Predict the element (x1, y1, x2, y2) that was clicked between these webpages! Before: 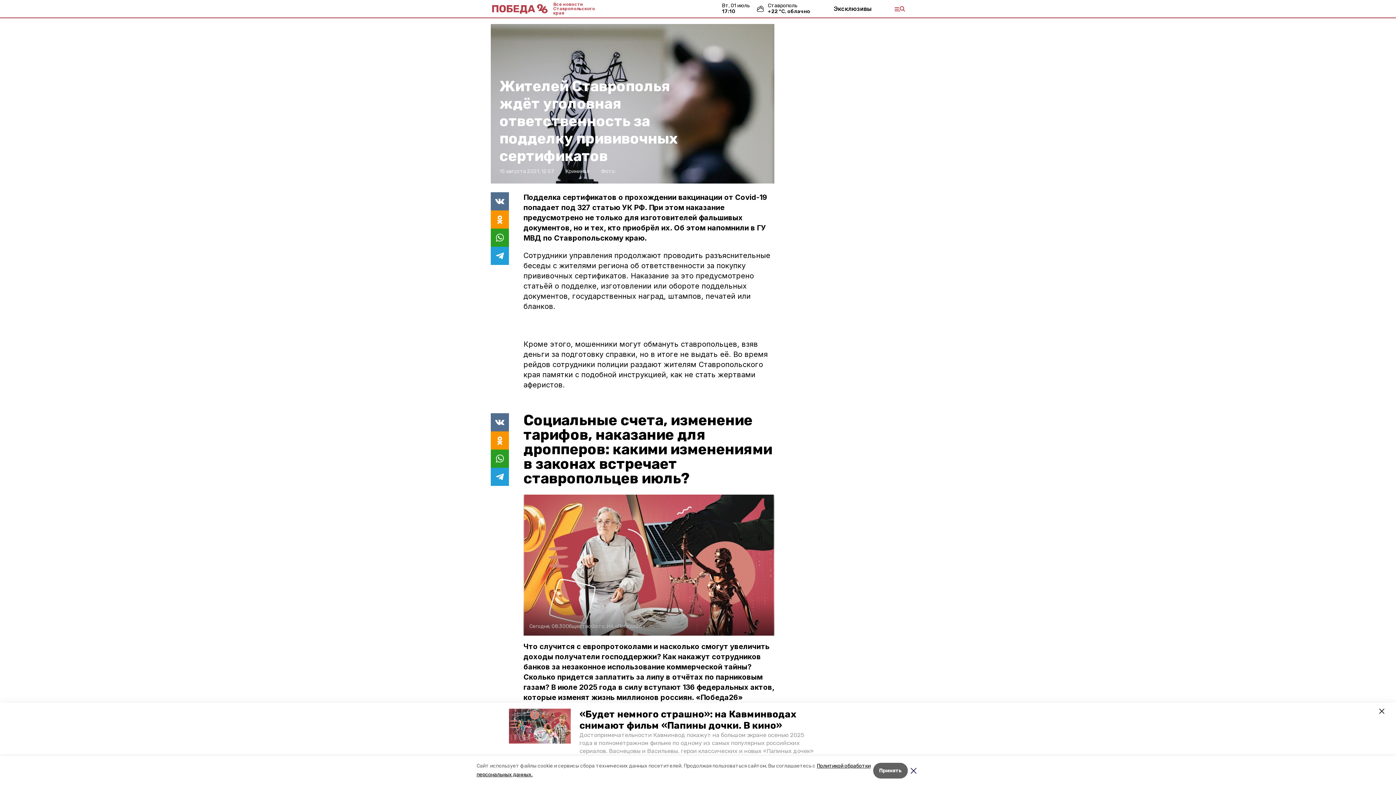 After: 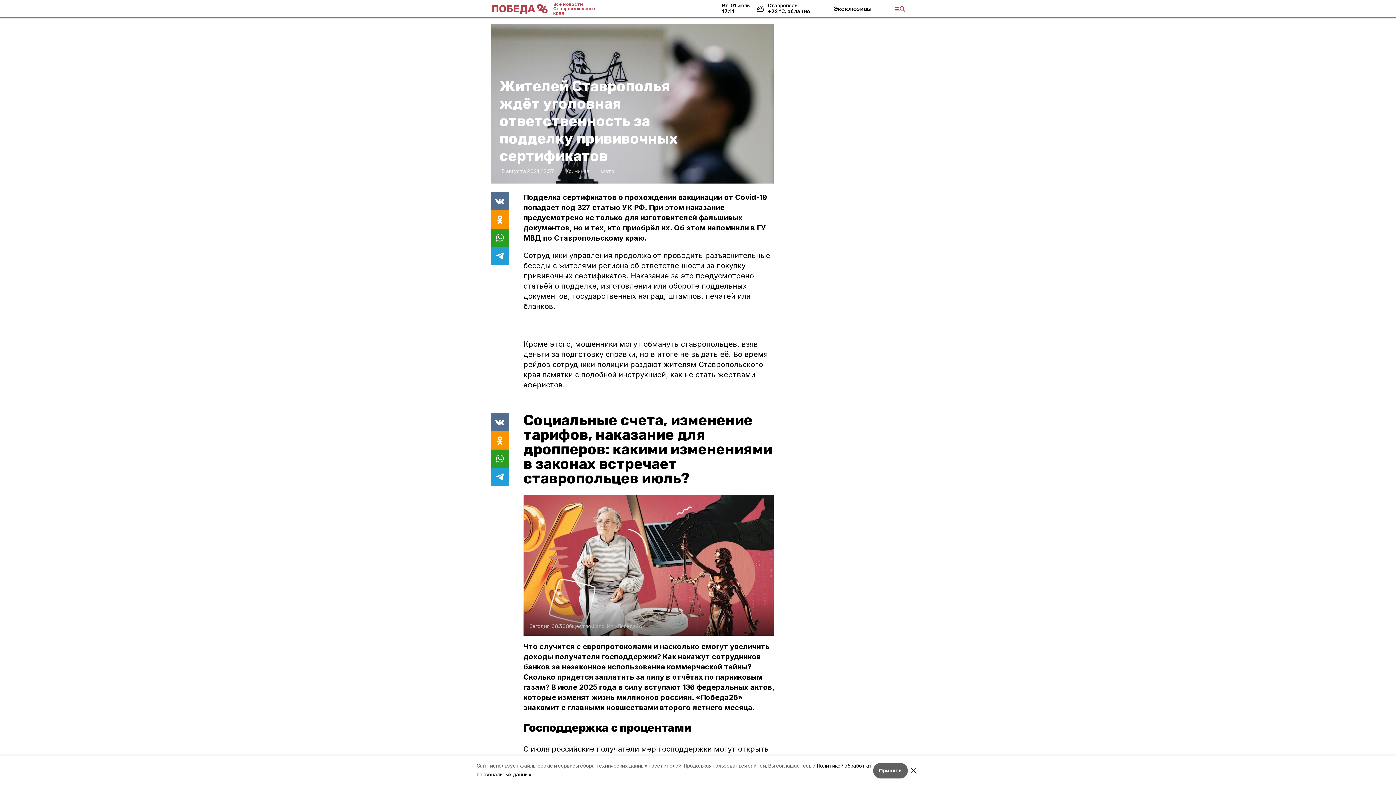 Action: bbox: (1379, 709, 1384, 714)